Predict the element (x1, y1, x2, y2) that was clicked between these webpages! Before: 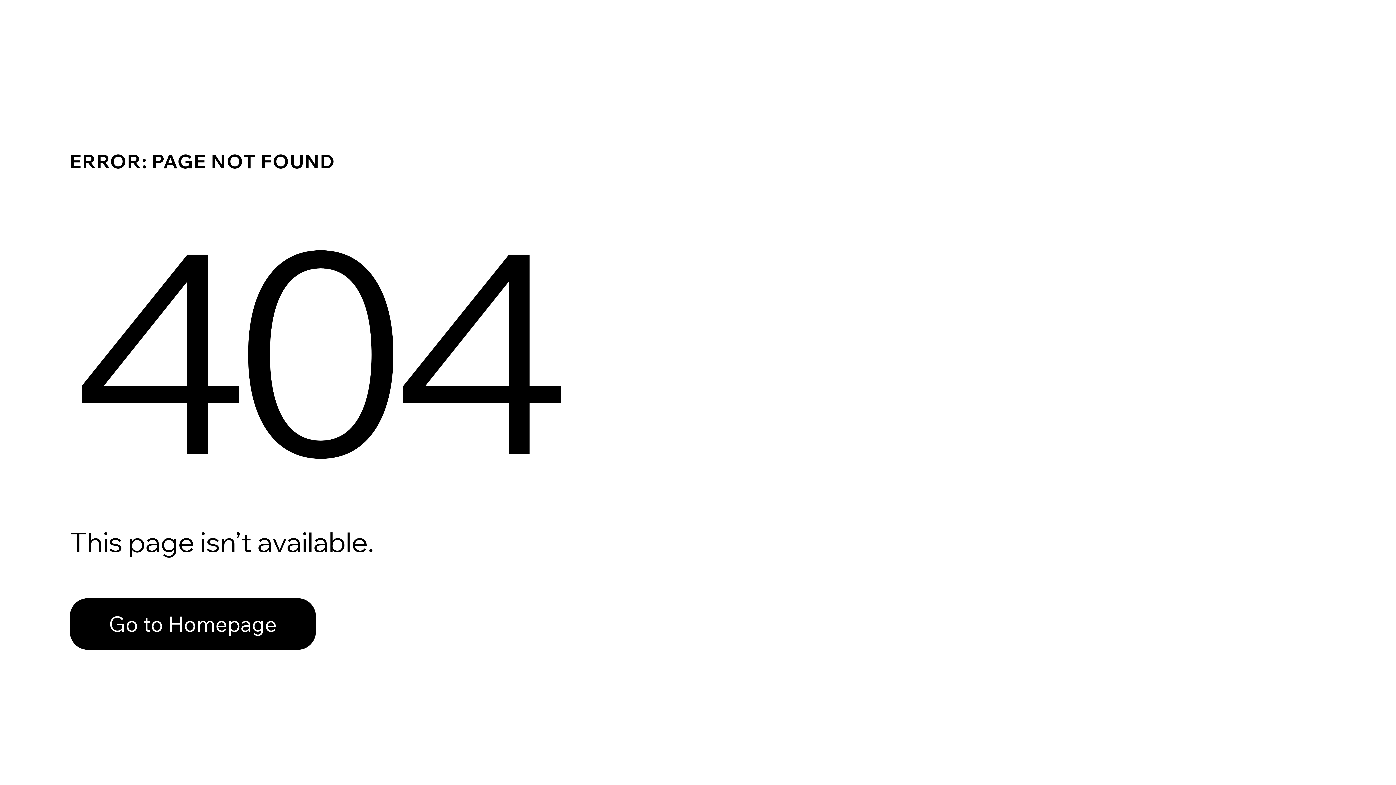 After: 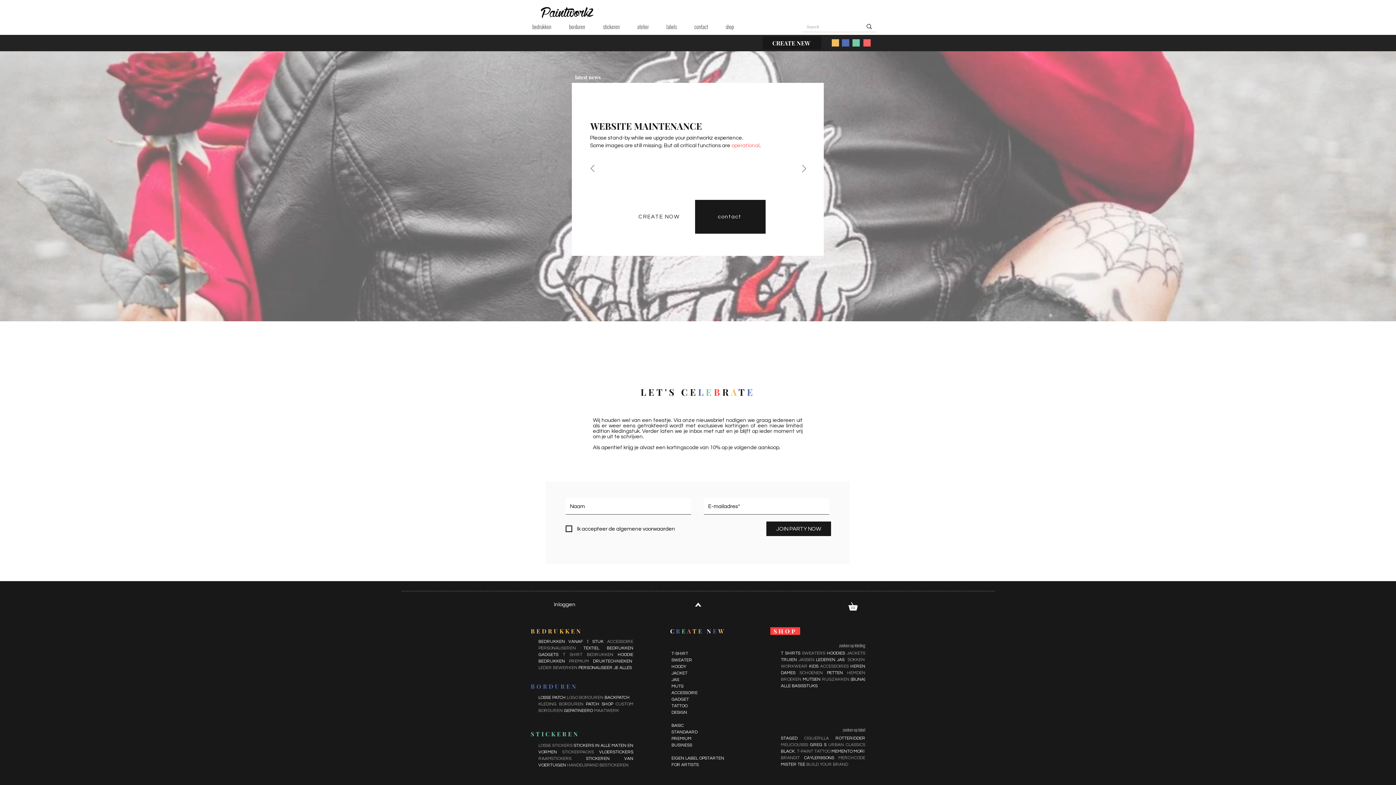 Action: bbox: (69, 582, 768, 659) label: Go to Homepage